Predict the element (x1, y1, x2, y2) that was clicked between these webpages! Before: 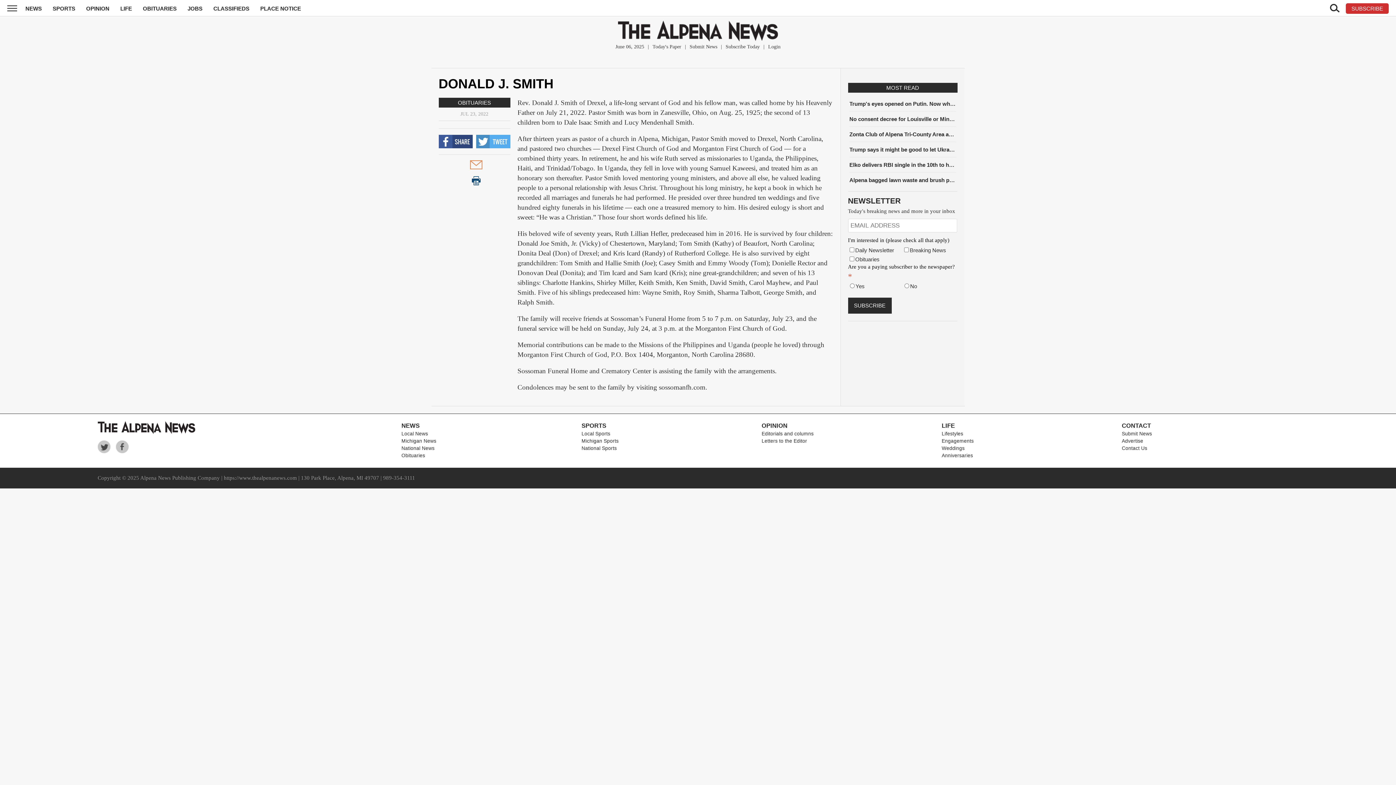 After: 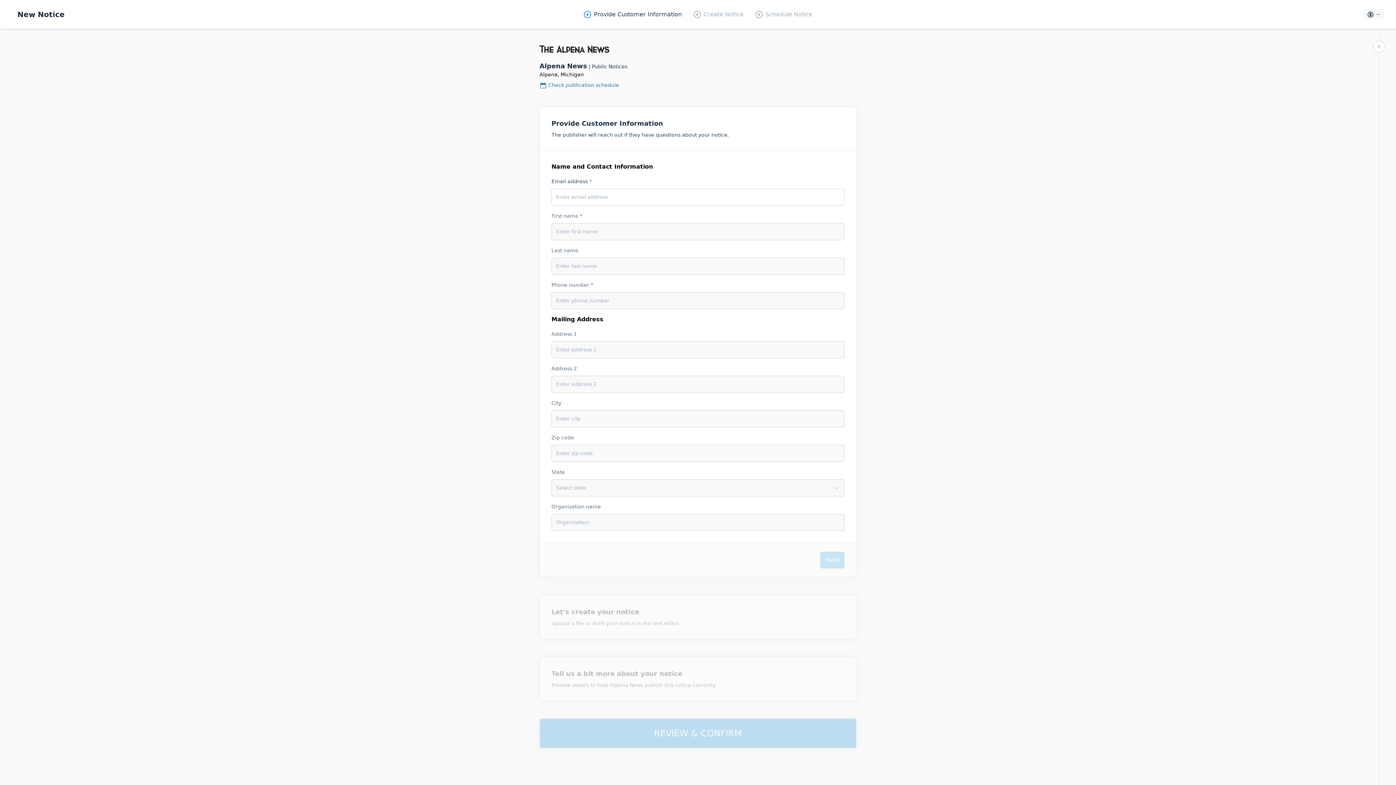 Action: label: PLACE NOTICE bbox: (260, 5, 301, 11)